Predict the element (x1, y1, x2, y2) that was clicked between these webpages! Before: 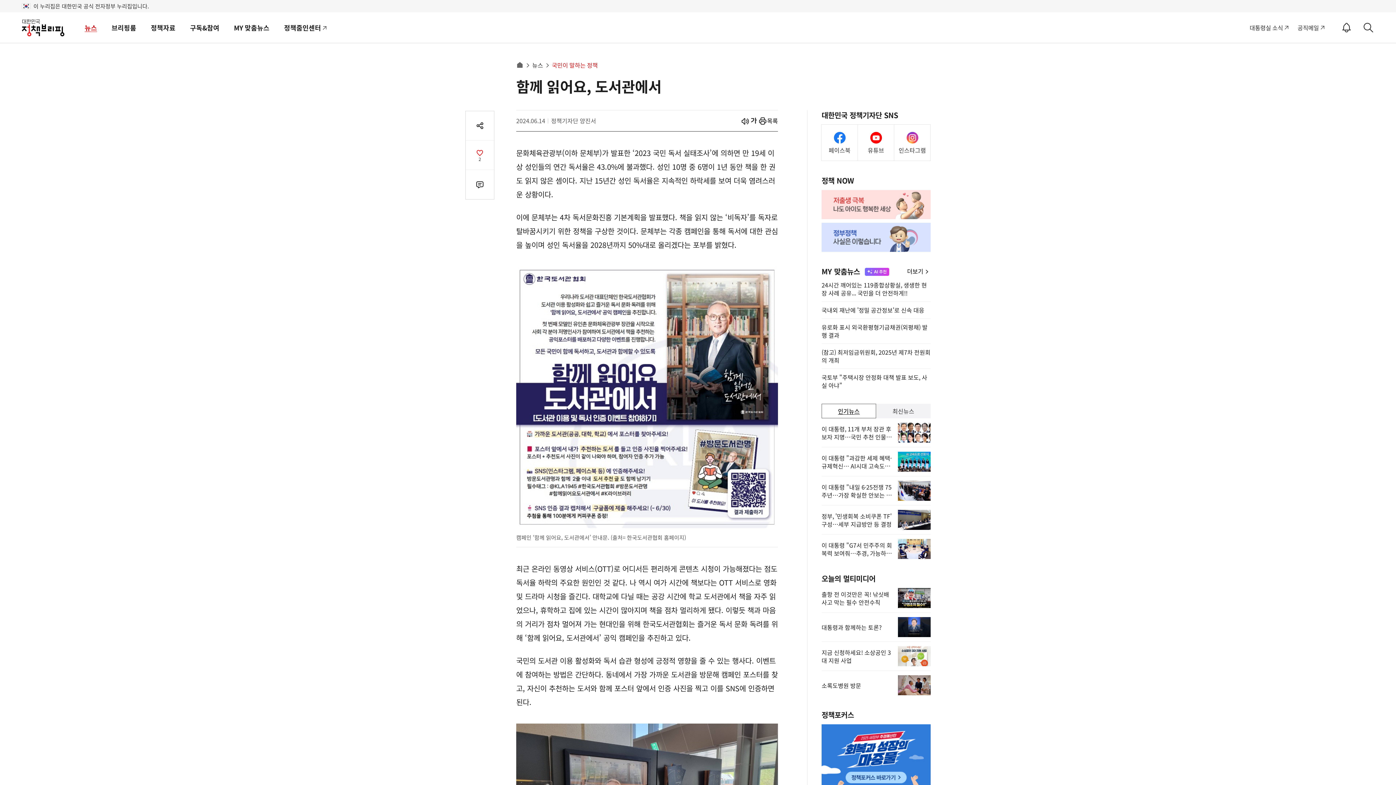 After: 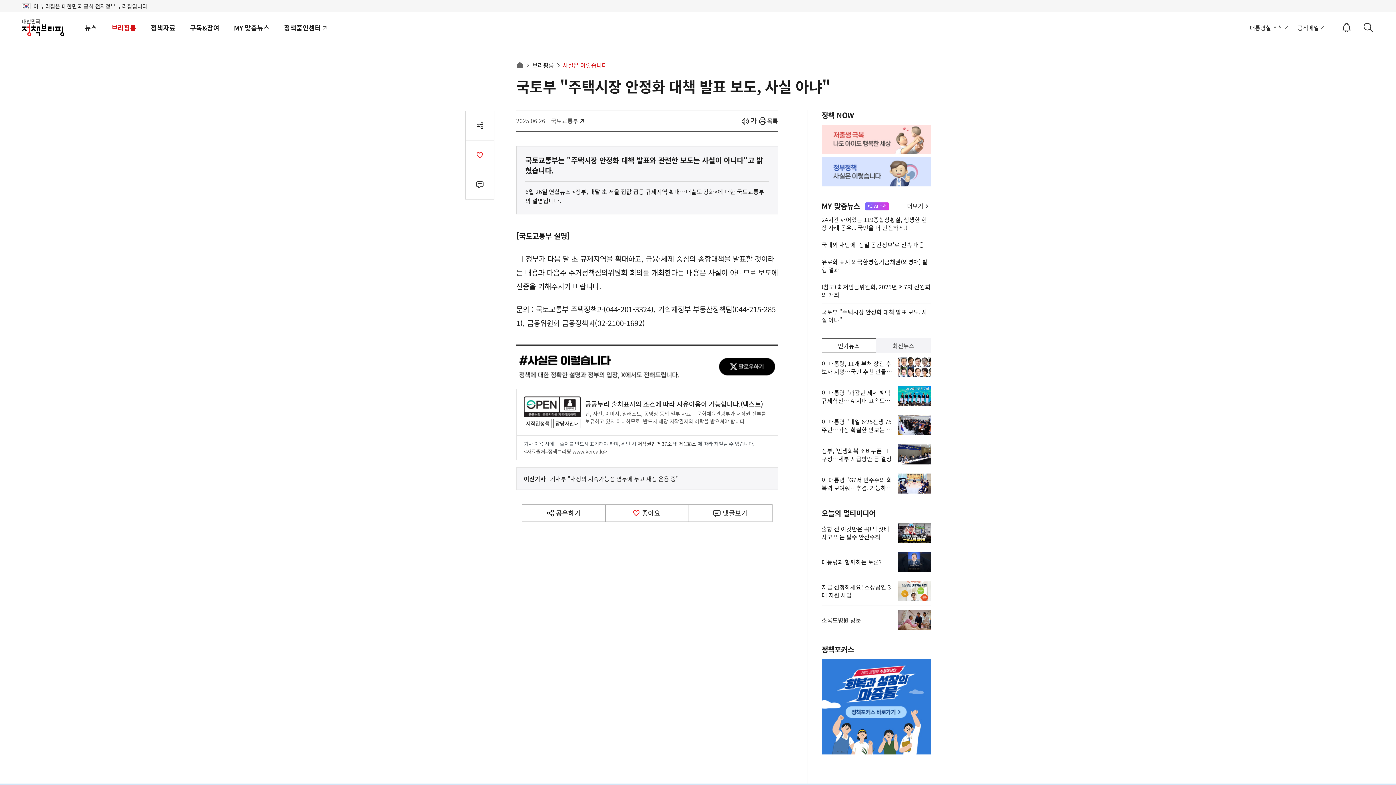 Action: label: 국토부 "주택시장 안정화 대책 발표 보도, 사실 아냐" bbox: (821, 369, 930, 389)